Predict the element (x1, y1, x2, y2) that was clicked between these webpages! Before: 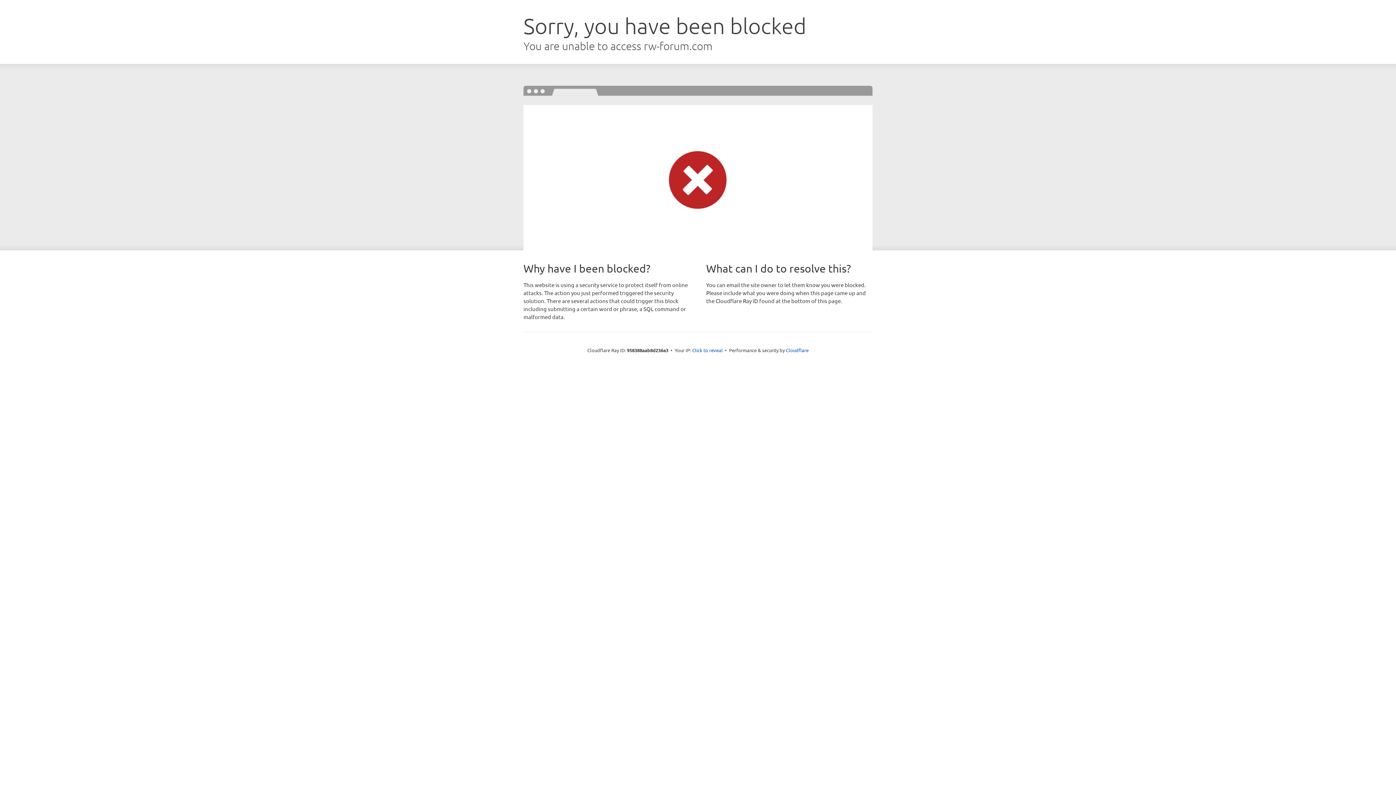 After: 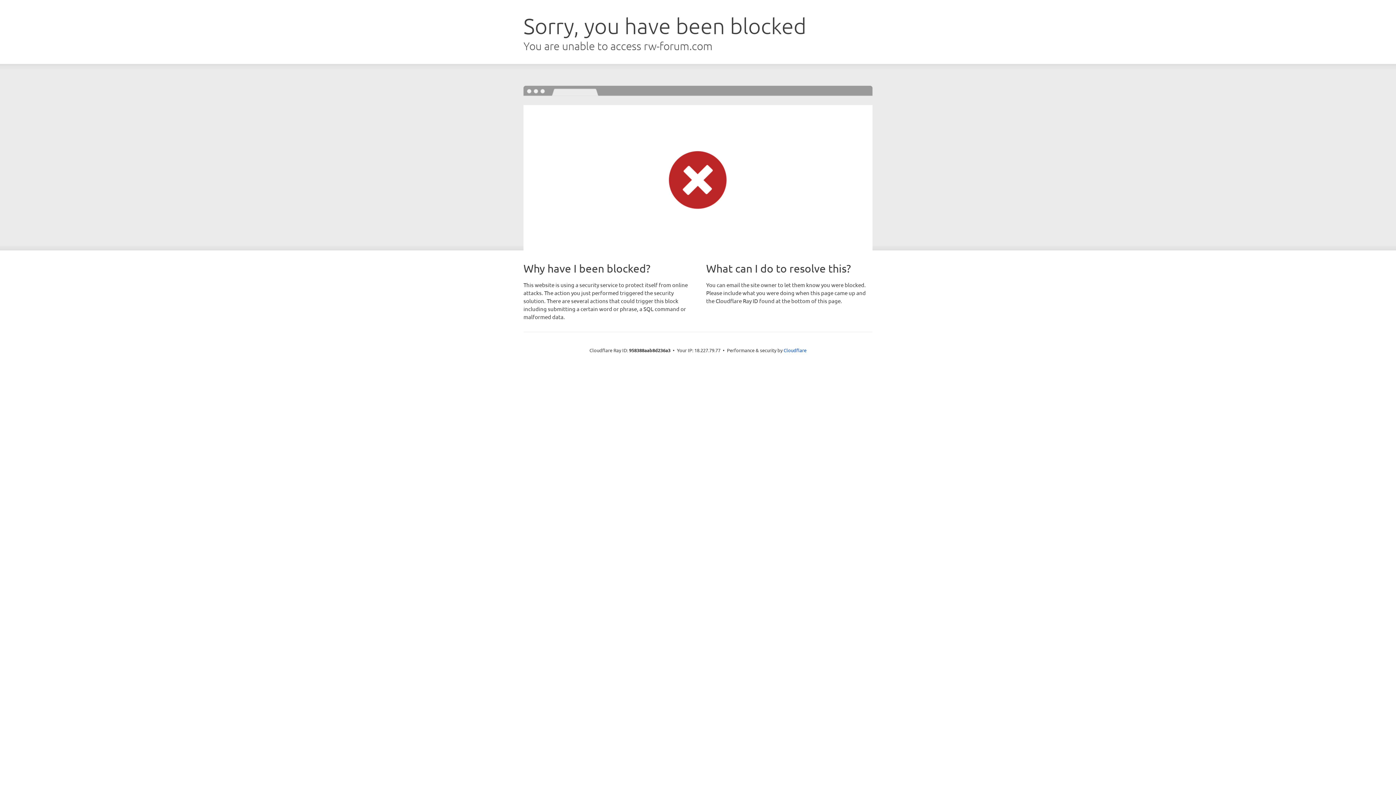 Action: label: Click to reveal bbox: (692, 346, 722, 353)